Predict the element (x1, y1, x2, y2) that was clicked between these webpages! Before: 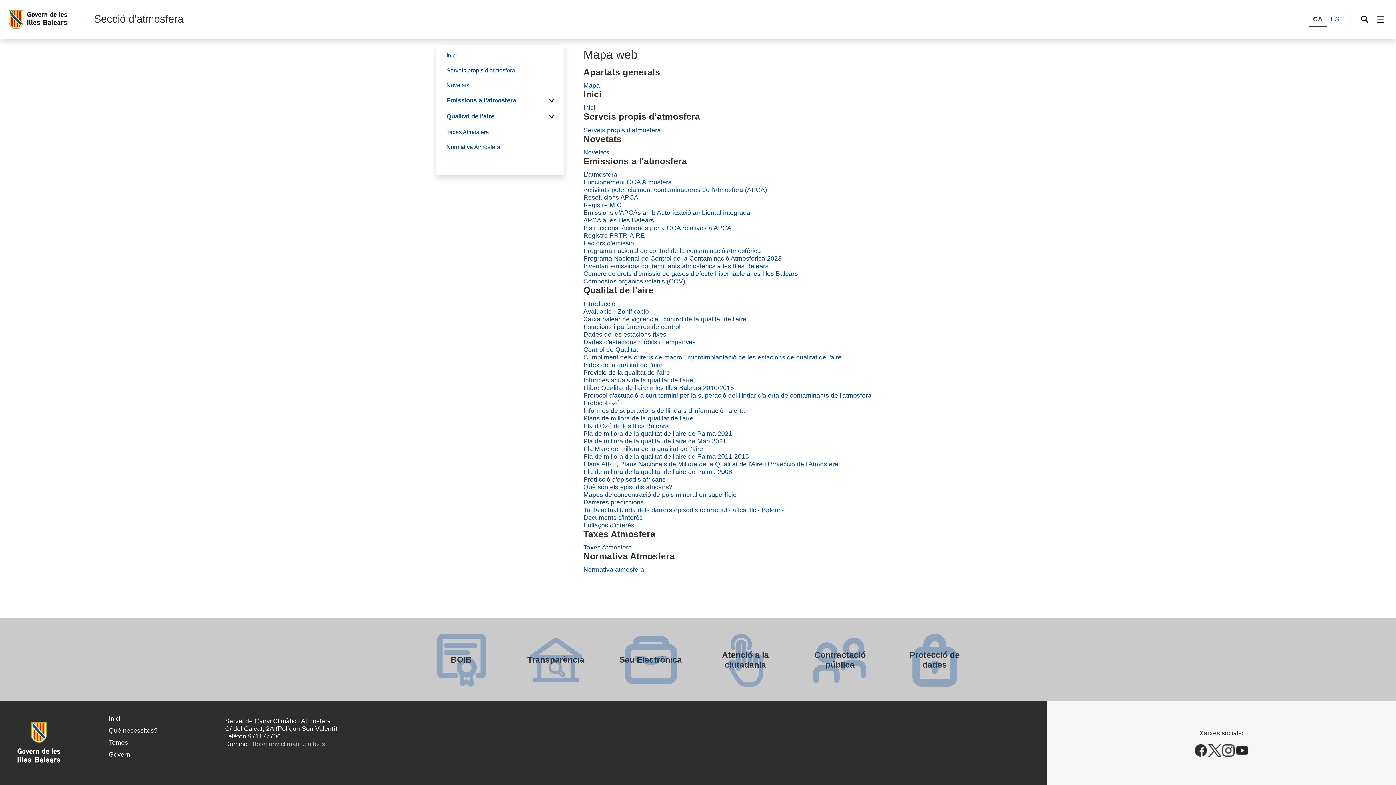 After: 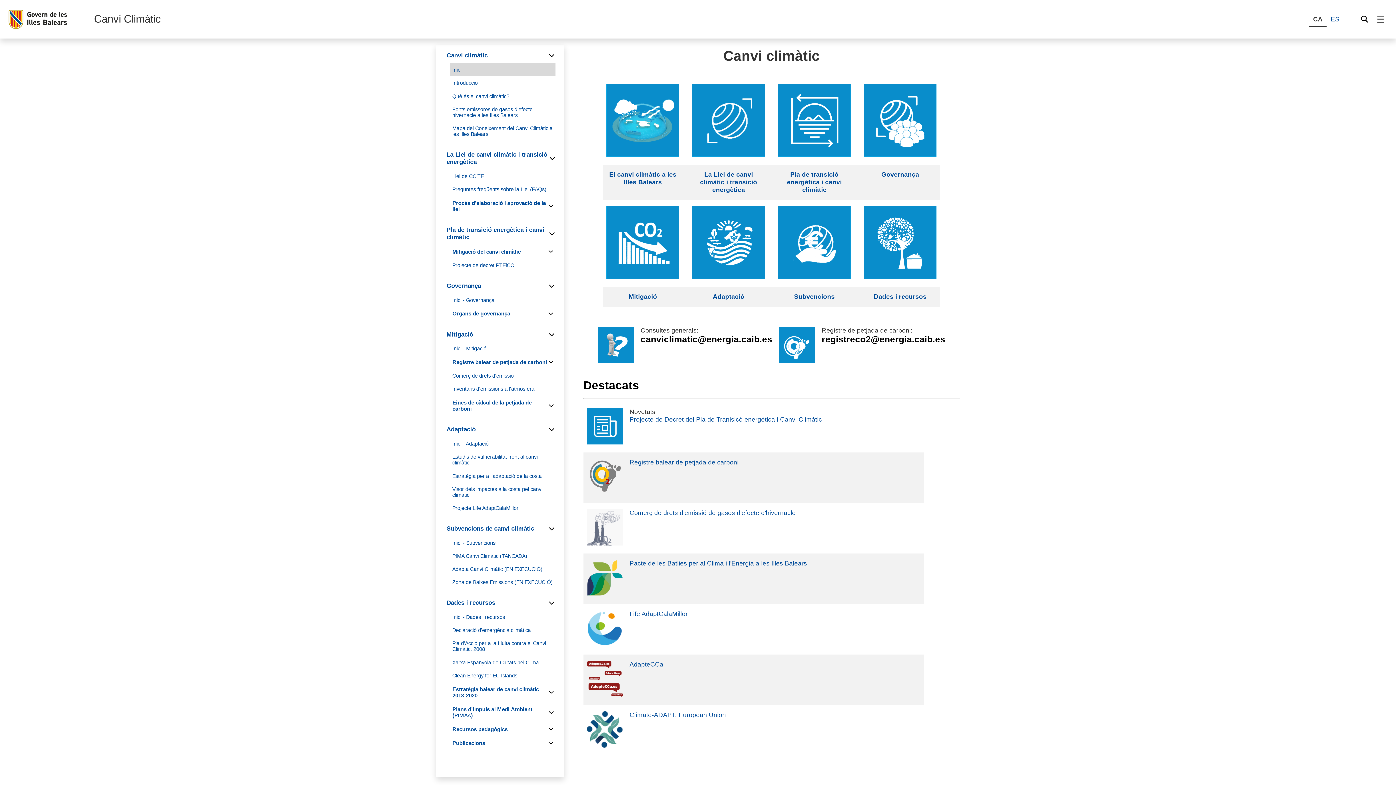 Action: label: http://canviclimatic.caib.es bbox: (249, 740, 325, 748)